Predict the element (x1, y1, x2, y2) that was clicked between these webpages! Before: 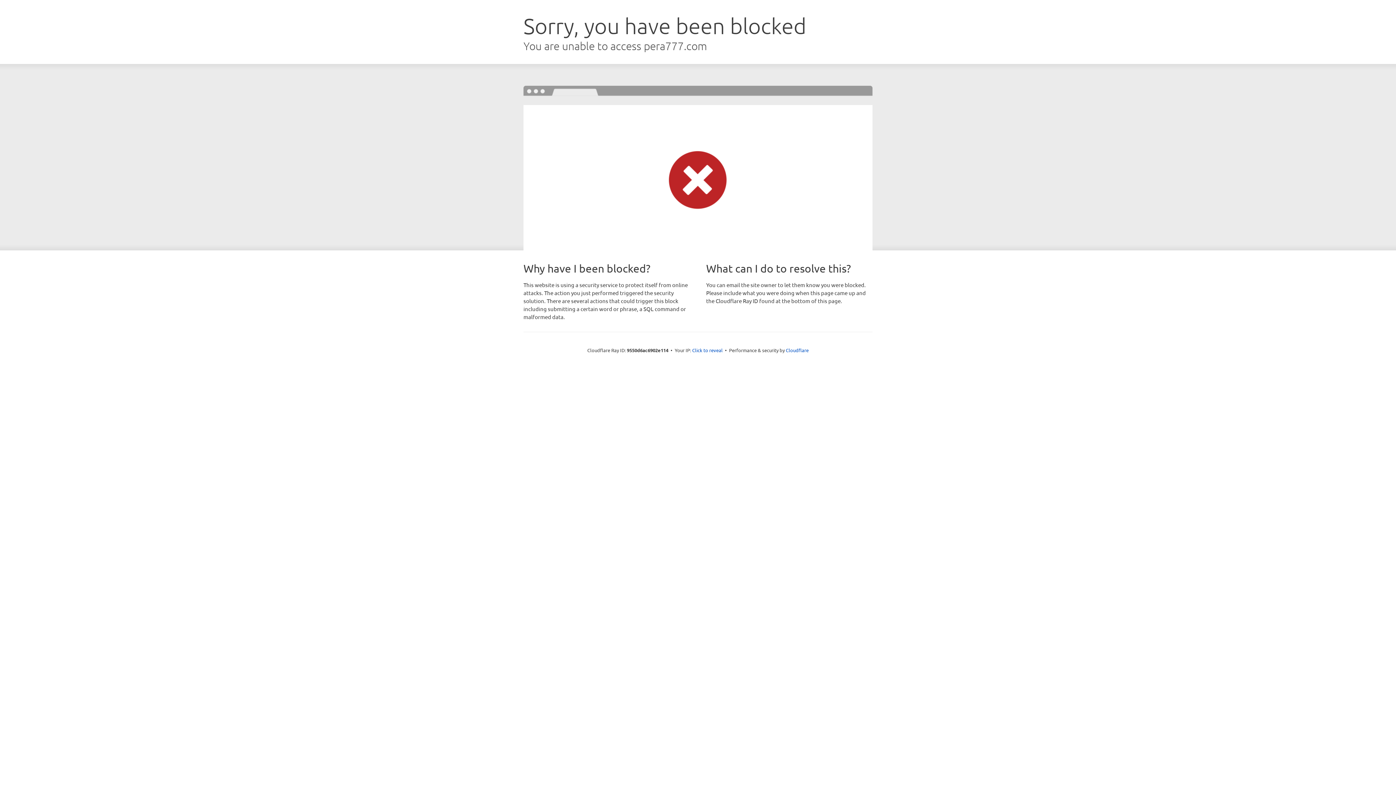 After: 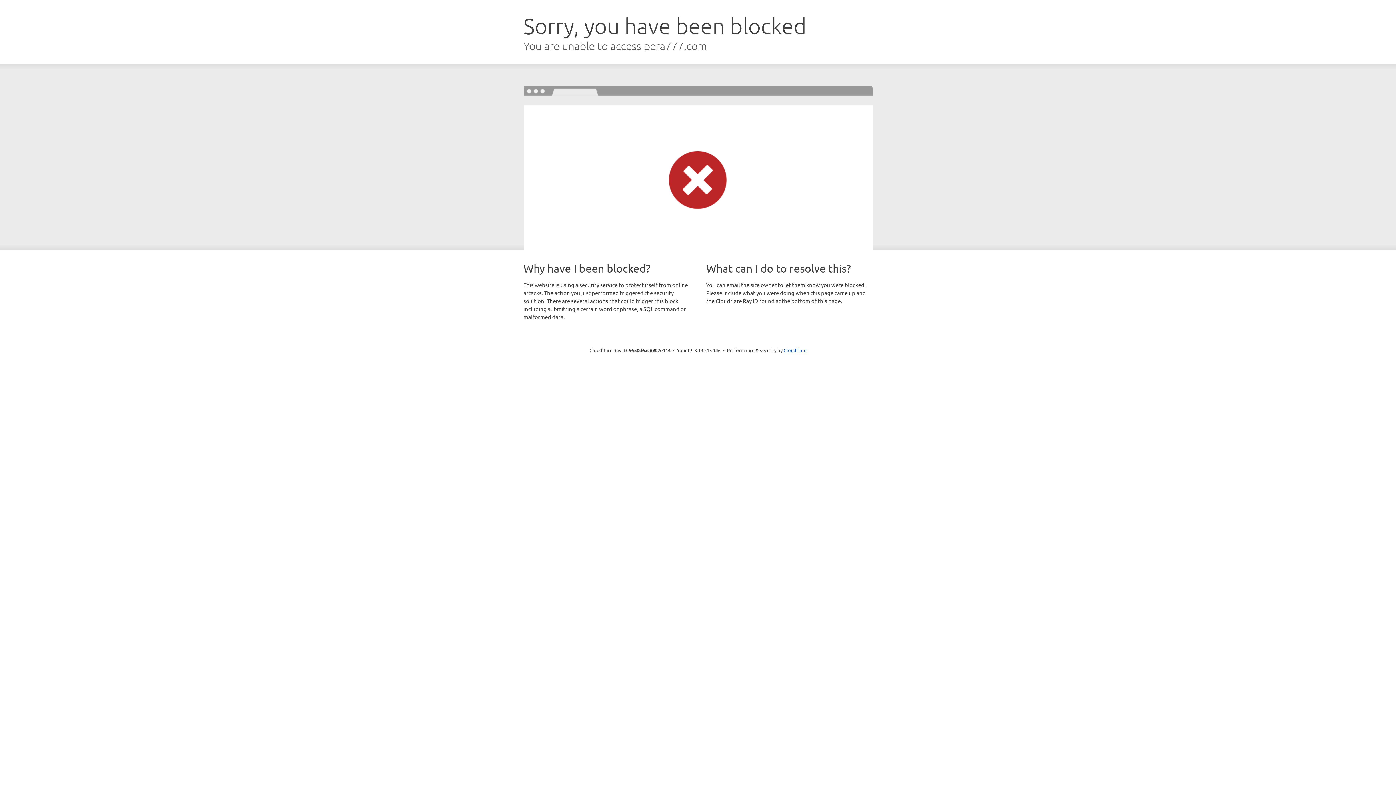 Action: label: Click to reveal bbox: (692, 346, 722, 353)